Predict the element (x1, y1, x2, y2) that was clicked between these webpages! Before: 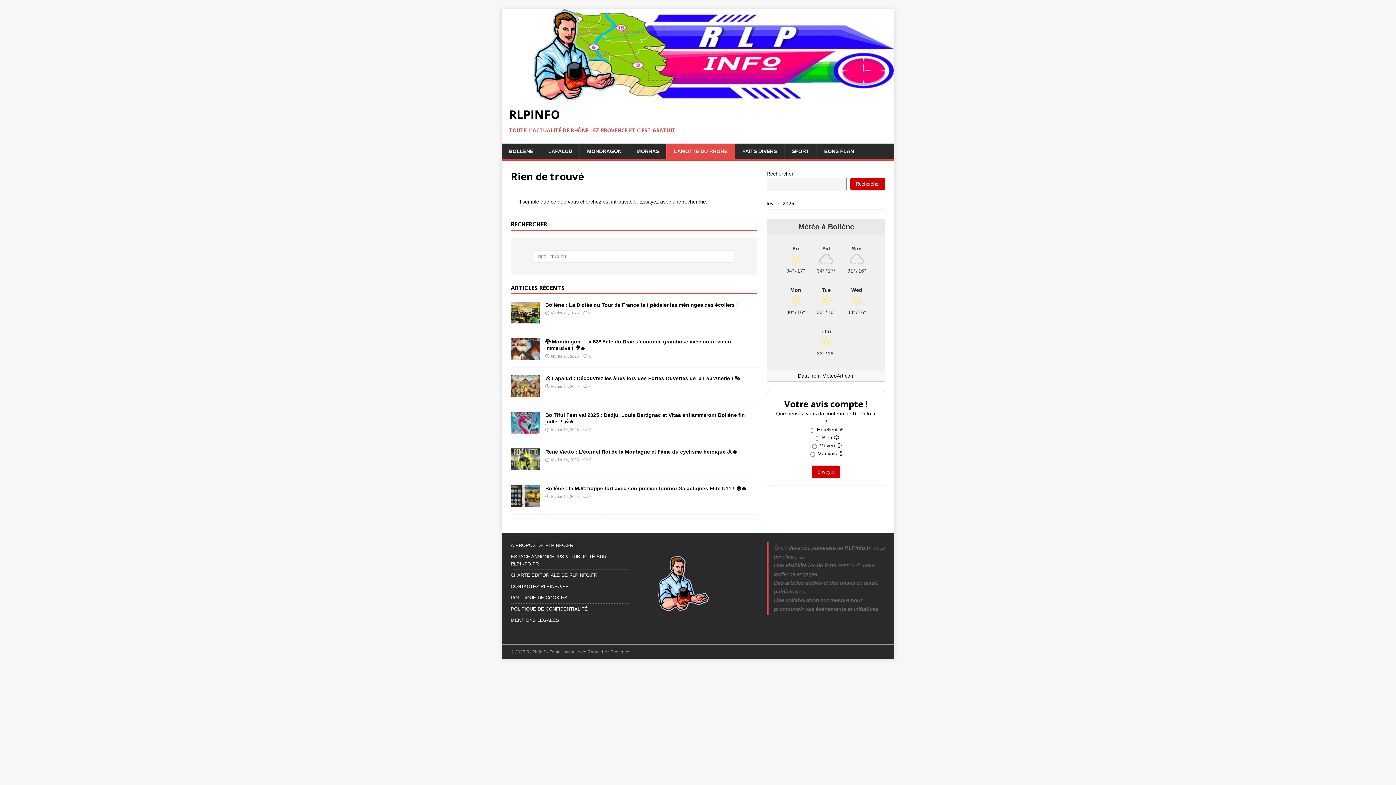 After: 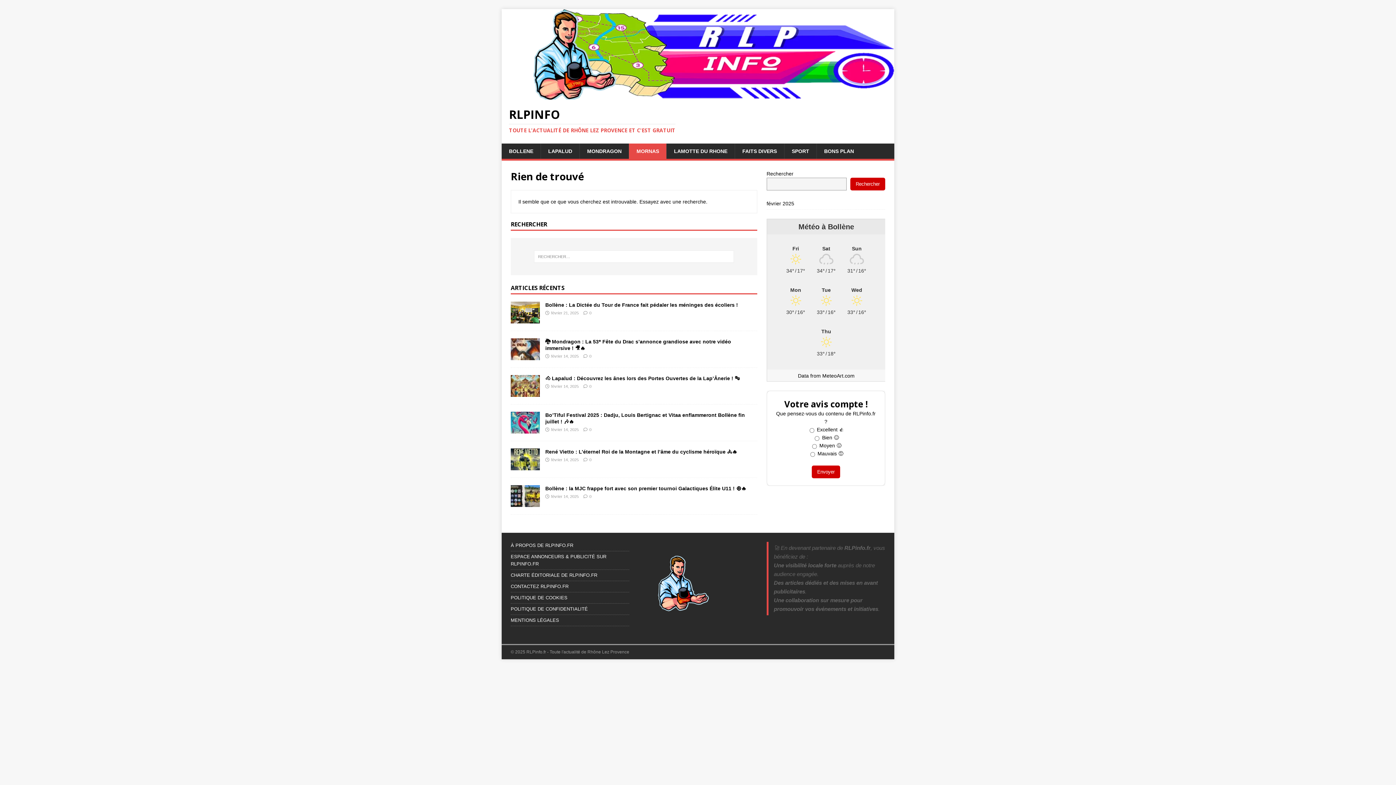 Action: label: MORNAS bbox: (629, 143, 666, 158)